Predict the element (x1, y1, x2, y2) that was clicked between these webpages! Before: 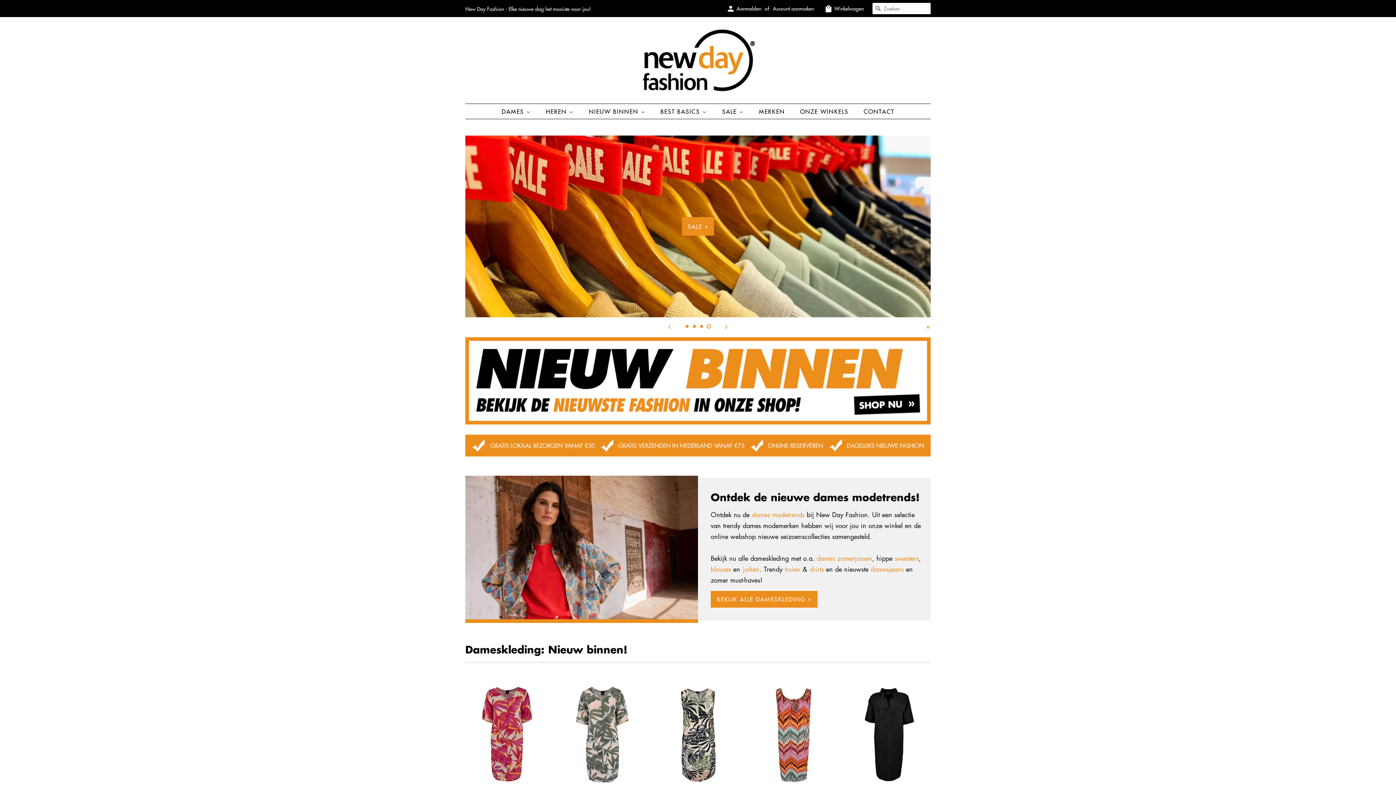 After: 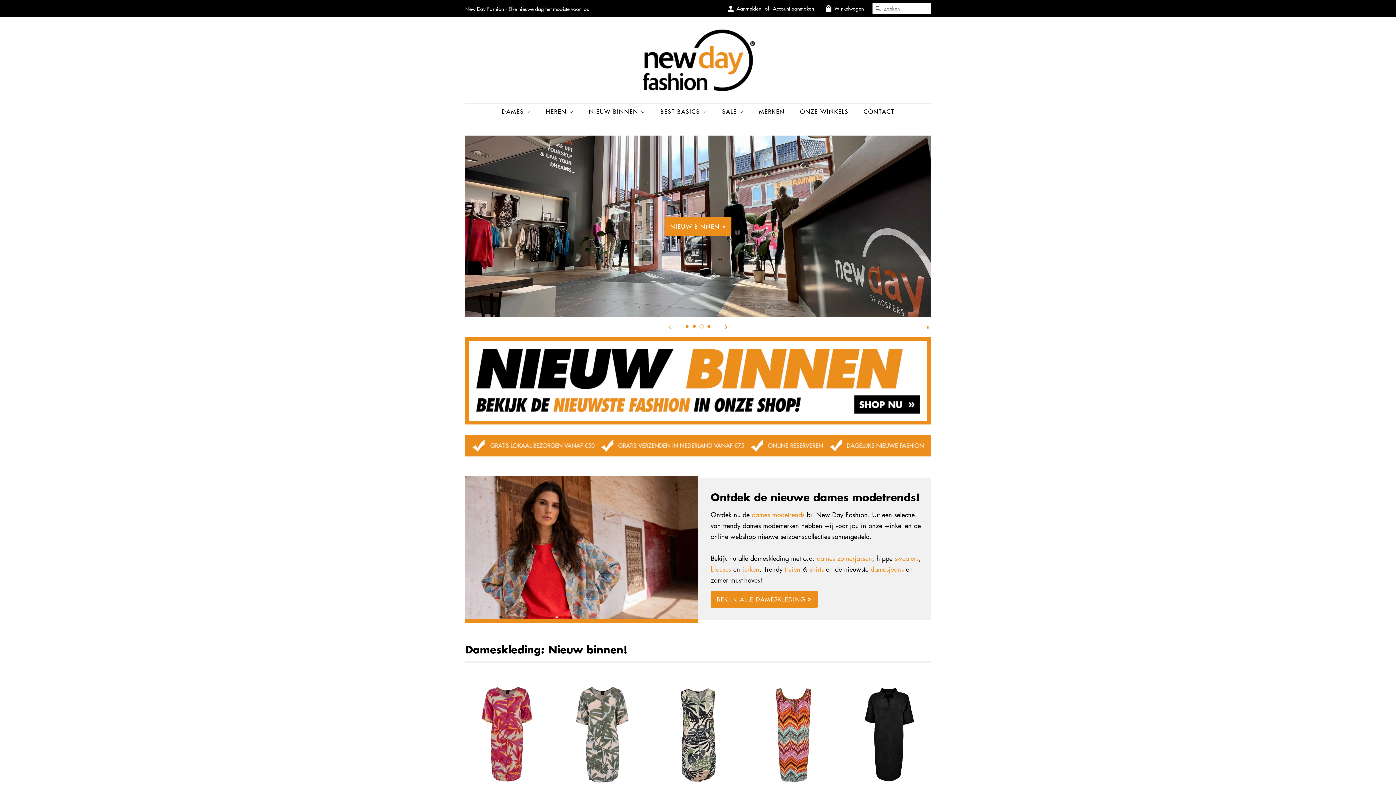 Action: bbox: (699, 324, 704, 328) label: Laad dia 3